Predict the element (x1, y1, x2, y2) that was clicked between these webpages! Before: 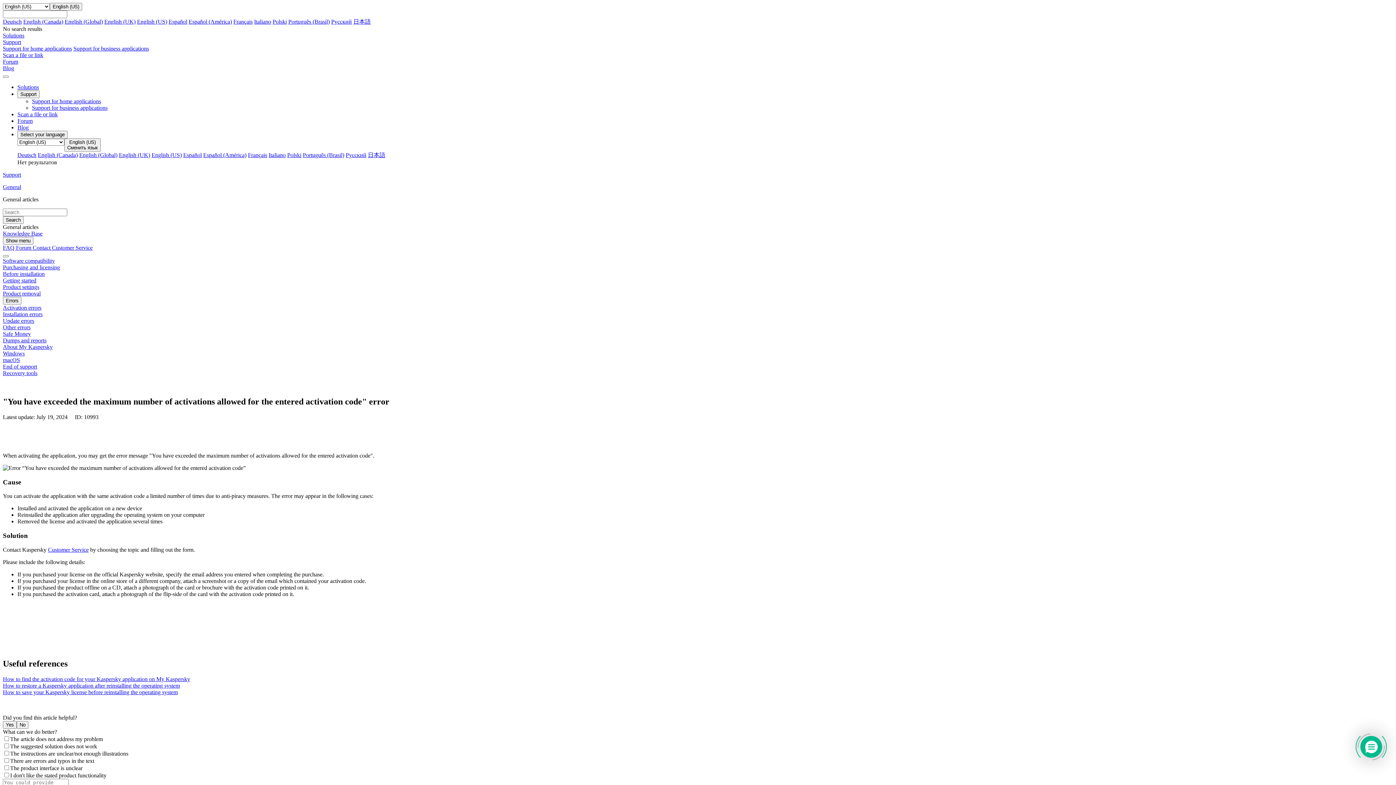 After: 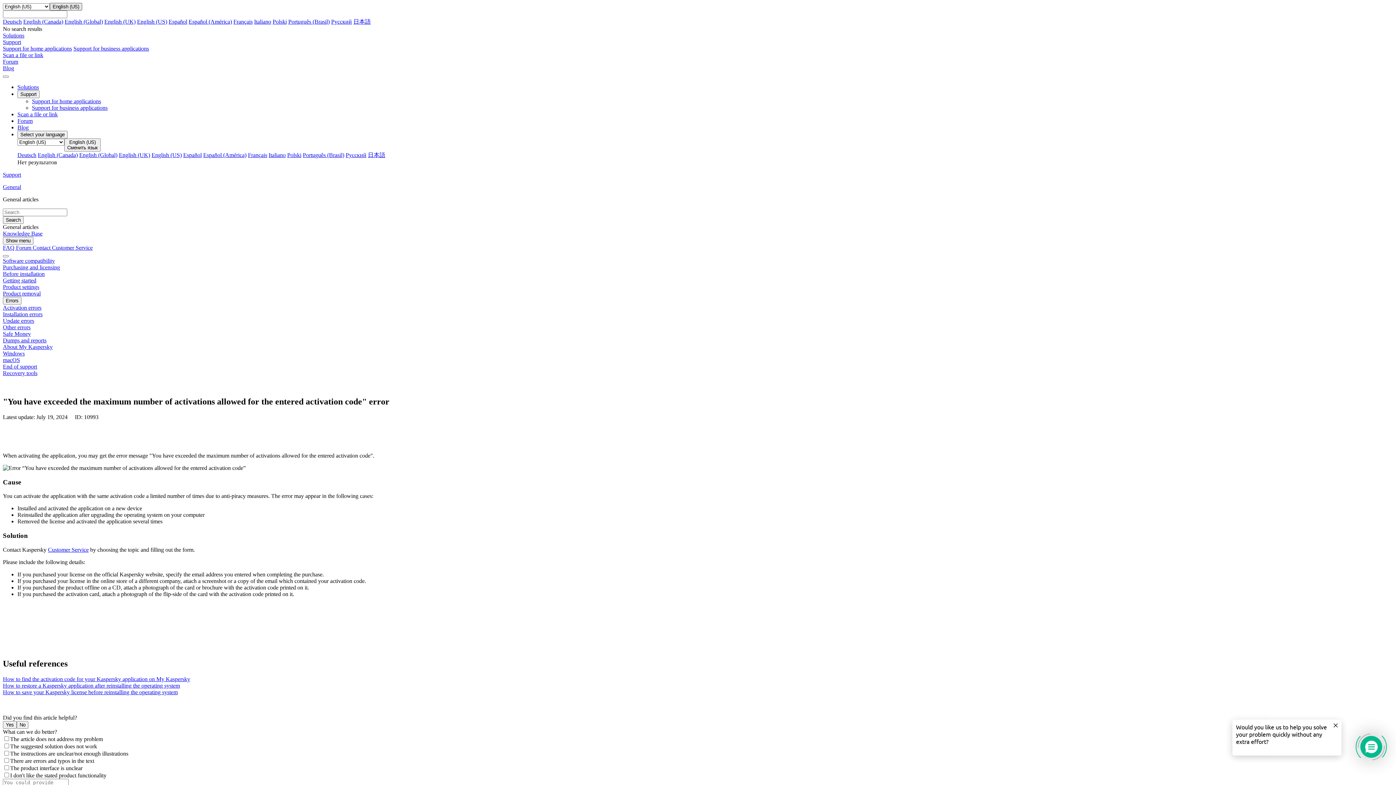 Action: bbox: (49, 2, 82, 10) label: Toggle dropdown